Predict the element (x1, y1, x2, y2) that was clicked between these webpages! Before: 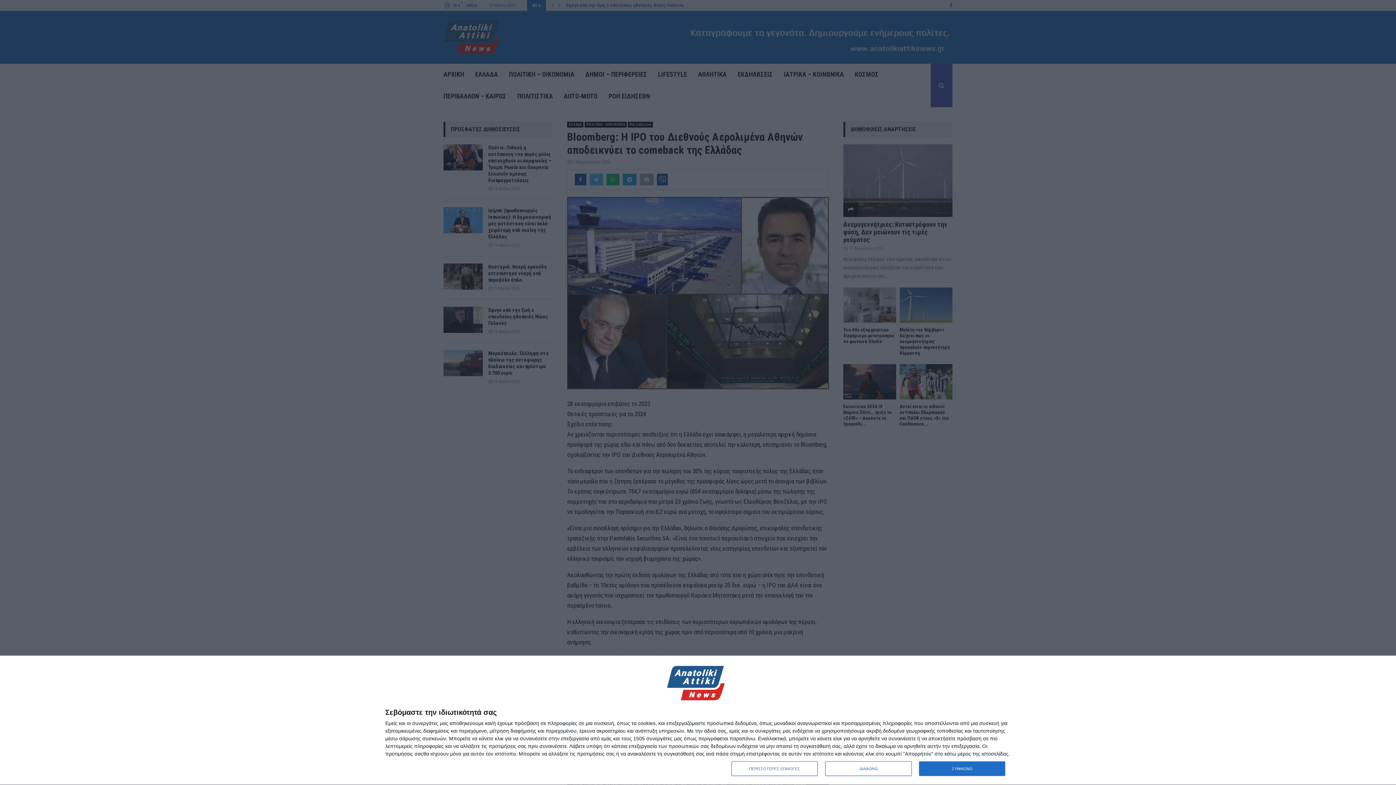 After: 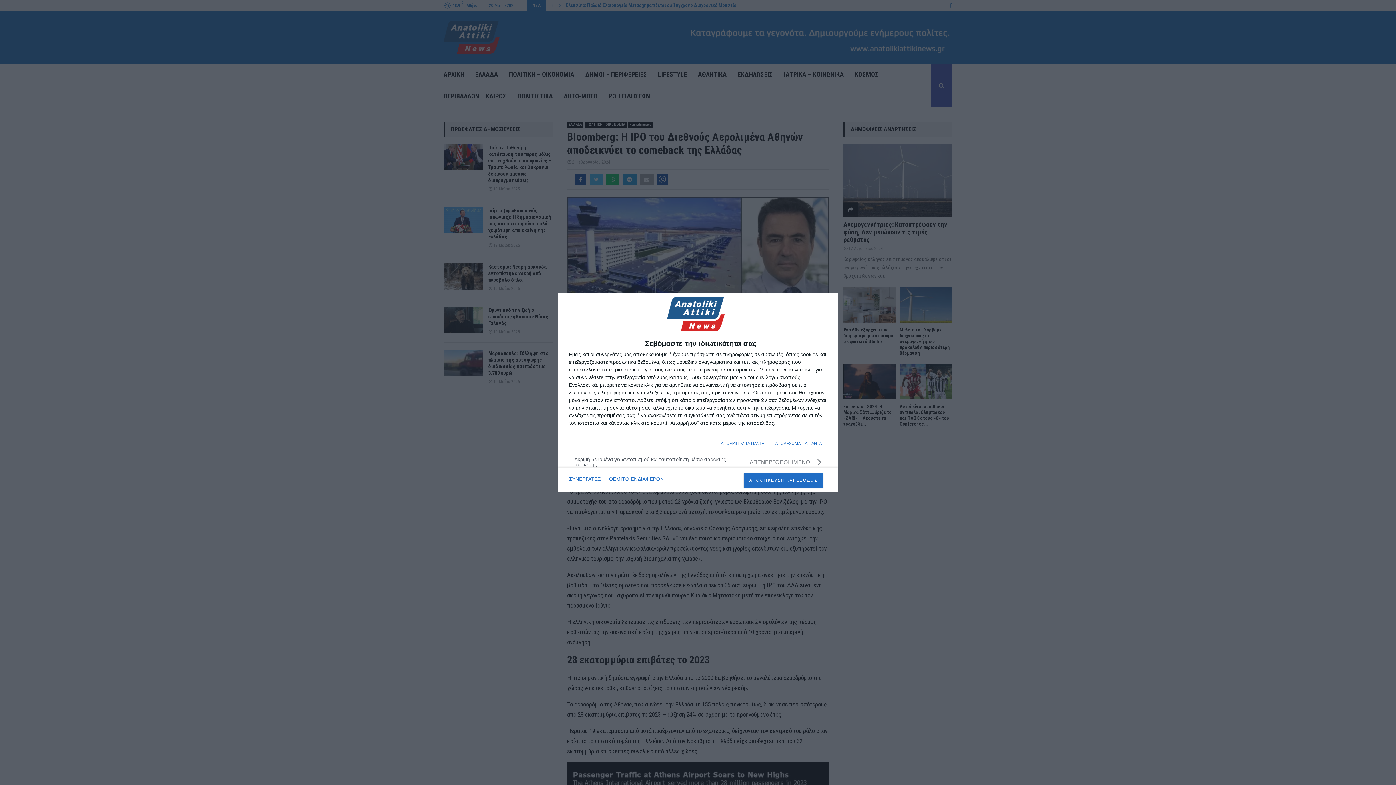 Action: bbox: (731, 761, 817, 776) label: ΠΕΡΙΣΣΟΤΕΡΕΣ ΕΠΙΛΟΓΕΣ